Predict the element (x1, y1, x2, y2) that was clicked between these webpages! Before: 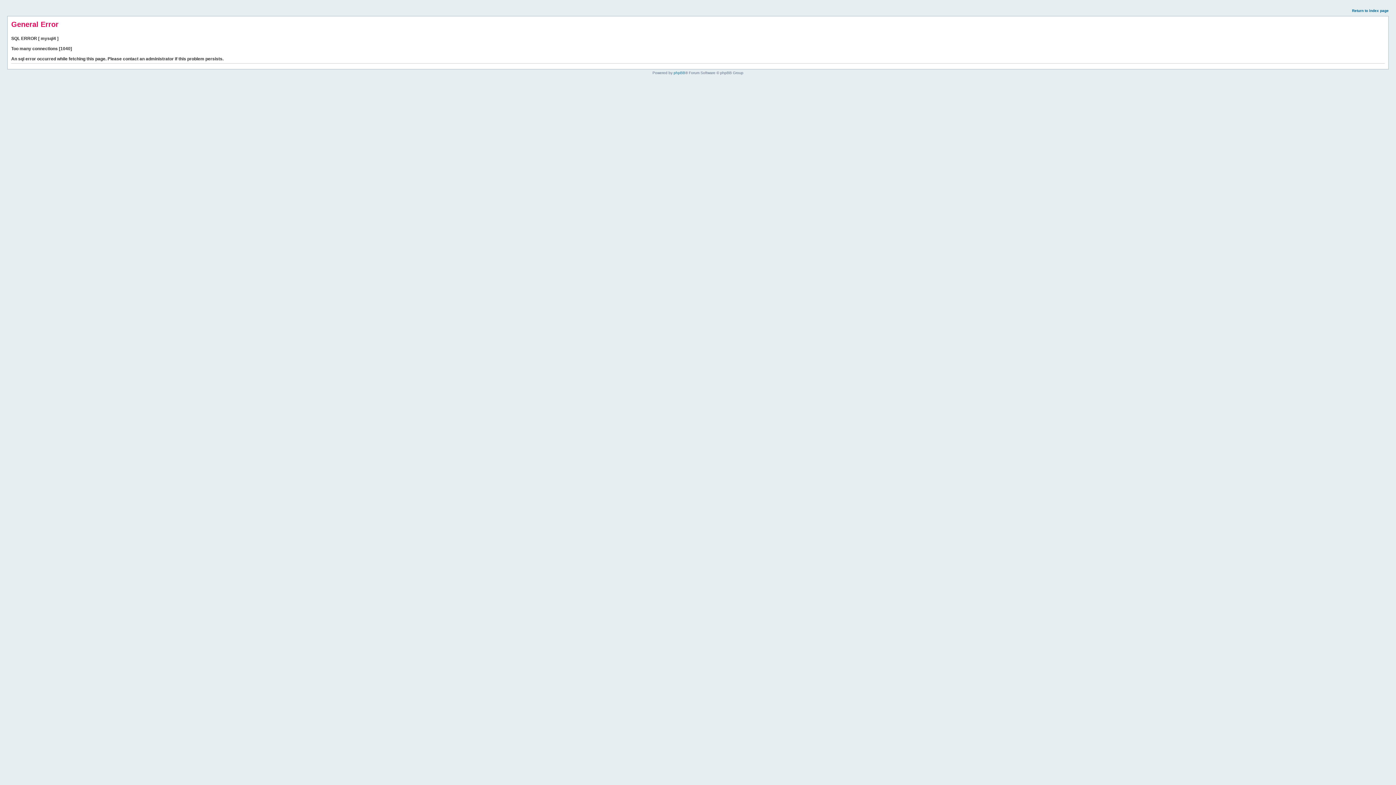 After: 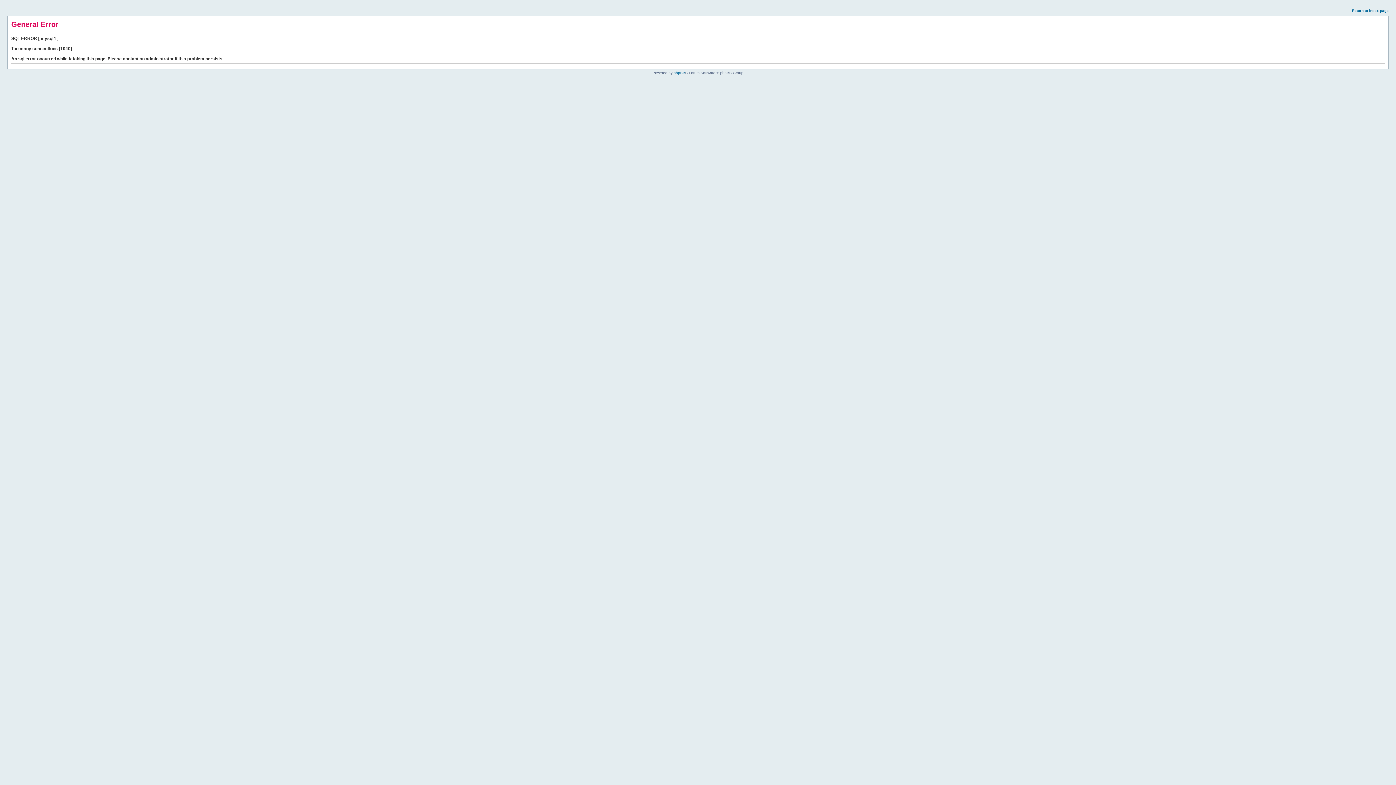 Action: label: Return to index page bbox: (1352, 8, 1389, 12)